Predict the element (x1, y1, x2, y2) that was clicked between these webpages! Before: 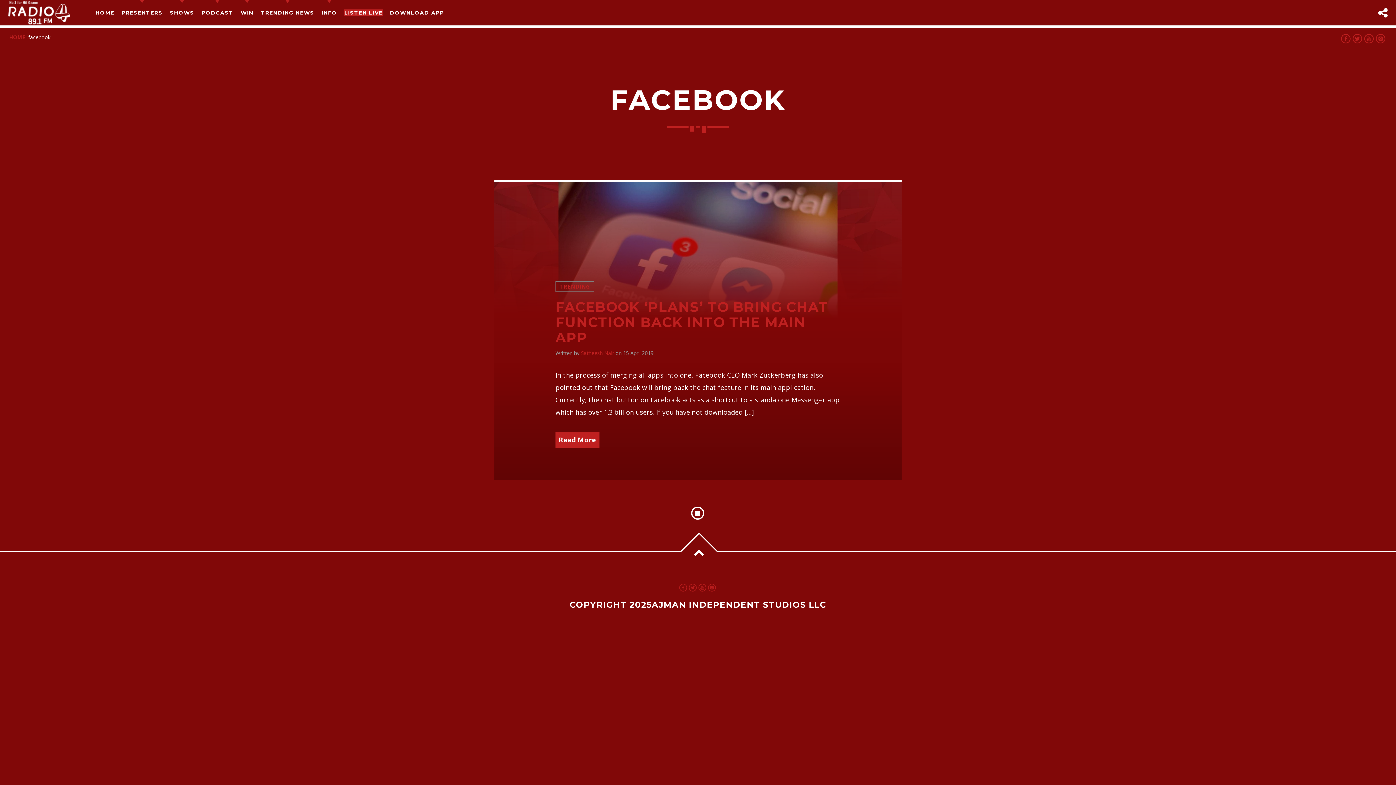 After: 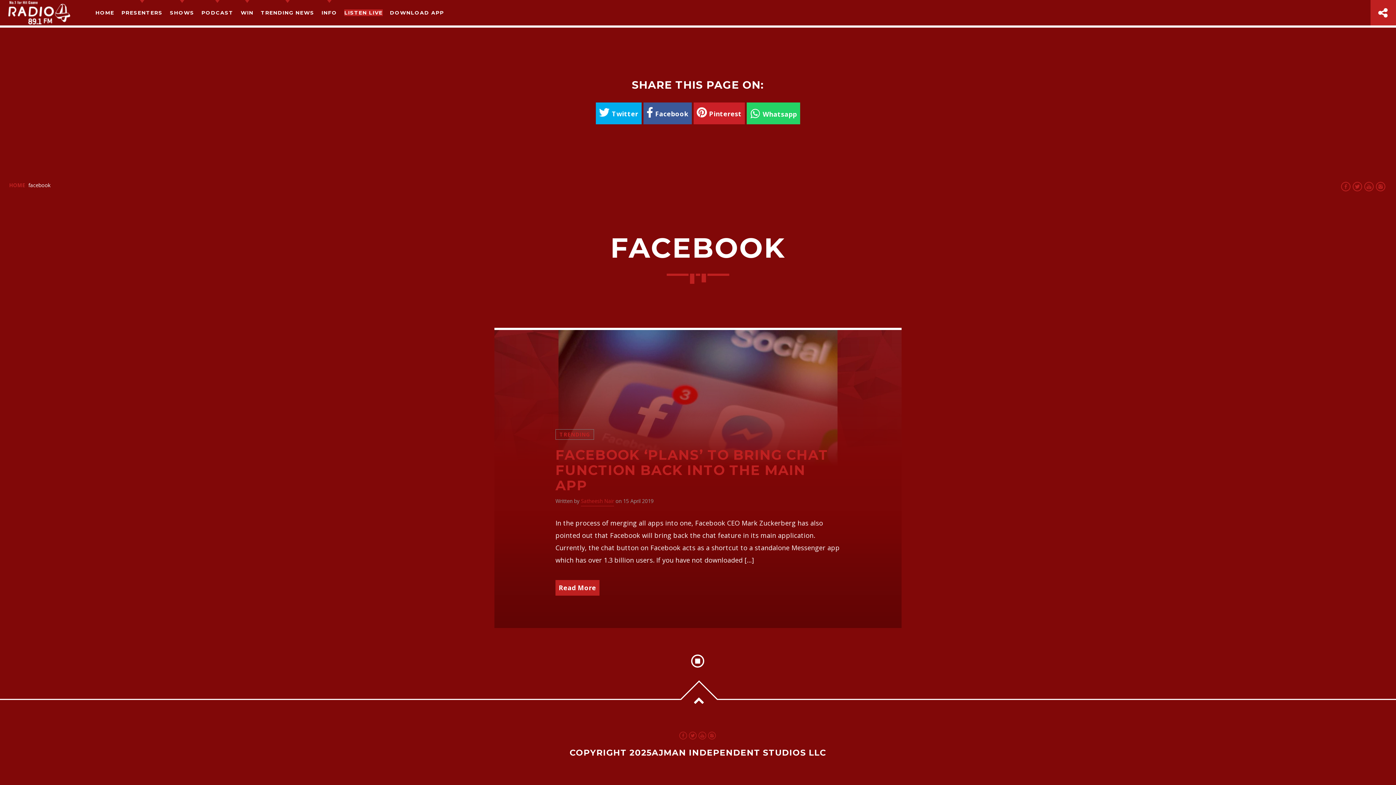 Action: bbox: (1370, 0, 1396, 25)